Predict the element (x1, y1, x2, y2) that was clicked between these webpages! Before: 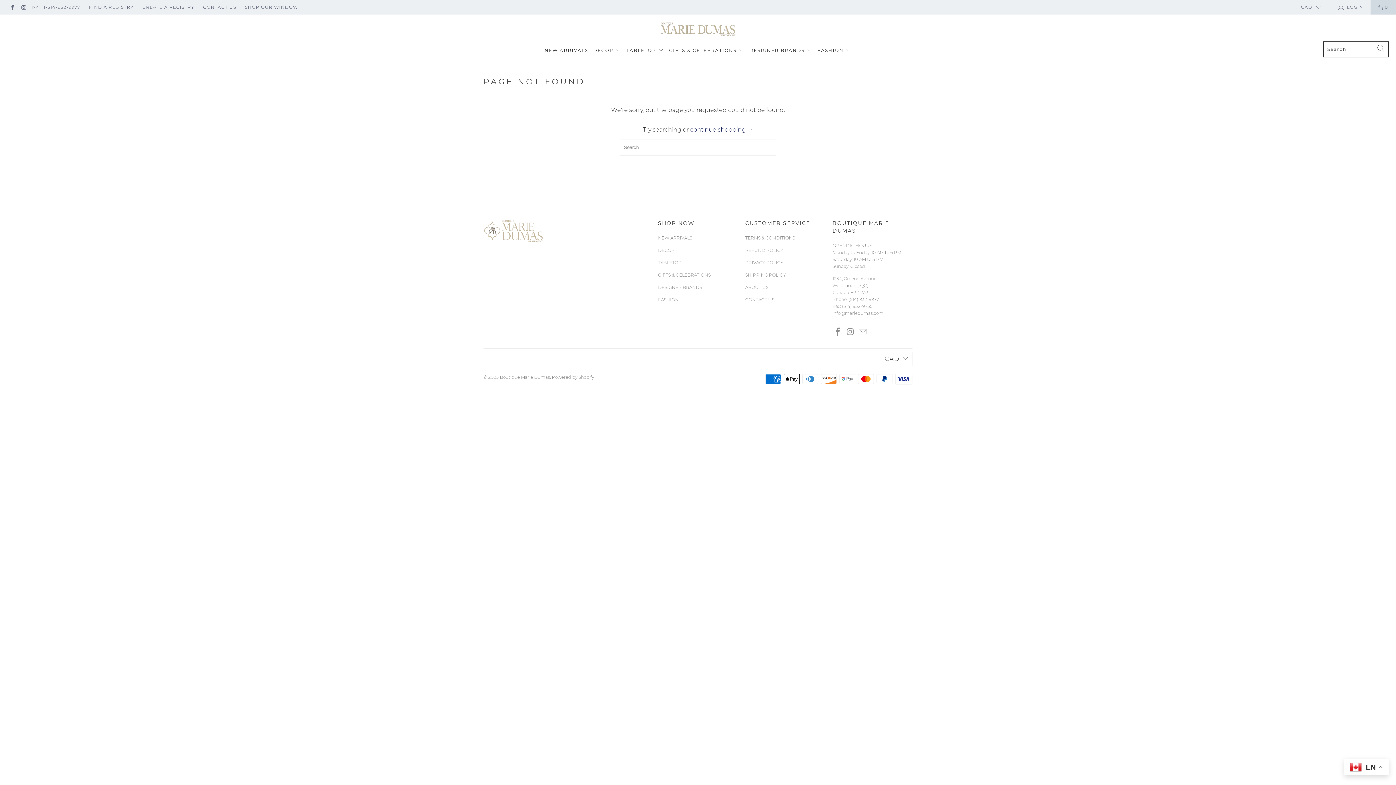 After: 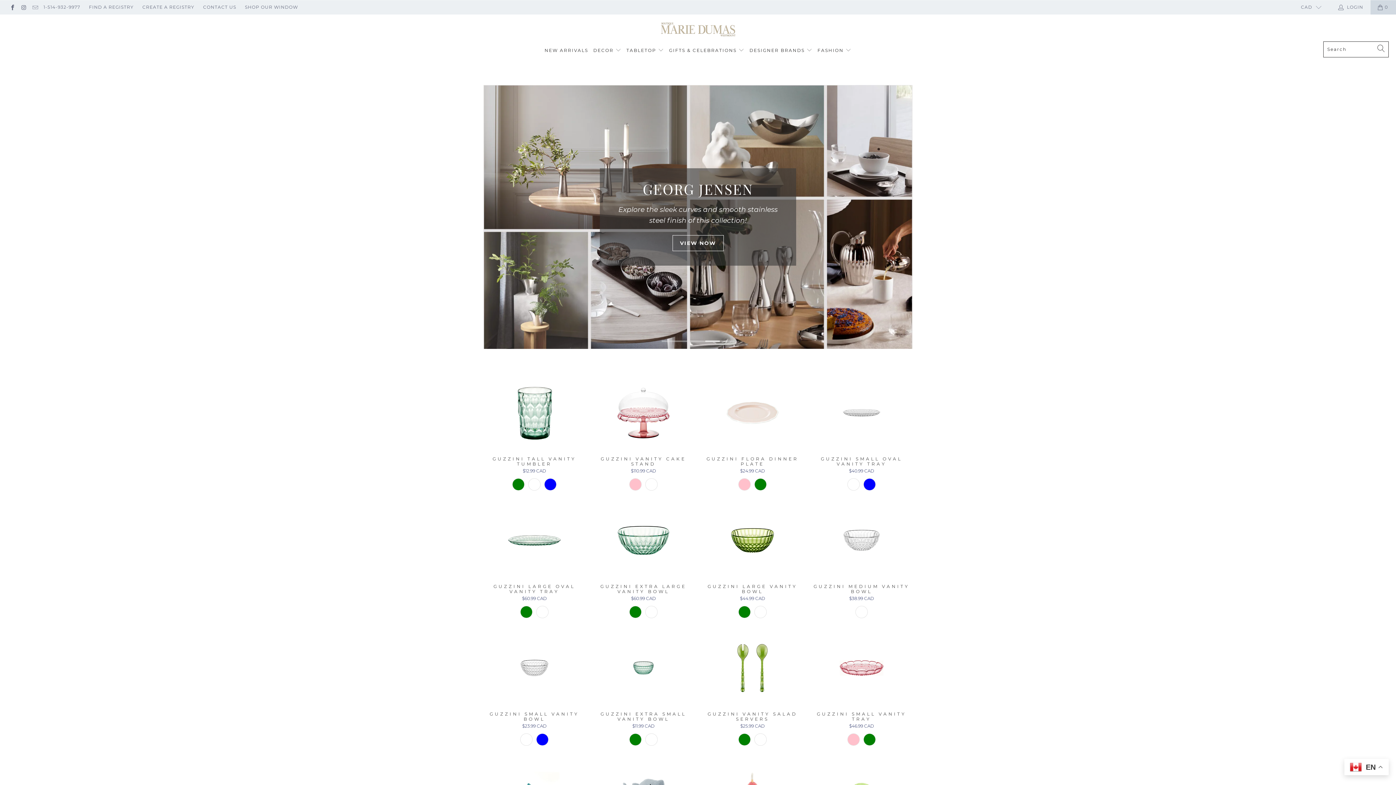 Action: bbox: (500, 374, 550, 379) label: Boutique Marie Dumas